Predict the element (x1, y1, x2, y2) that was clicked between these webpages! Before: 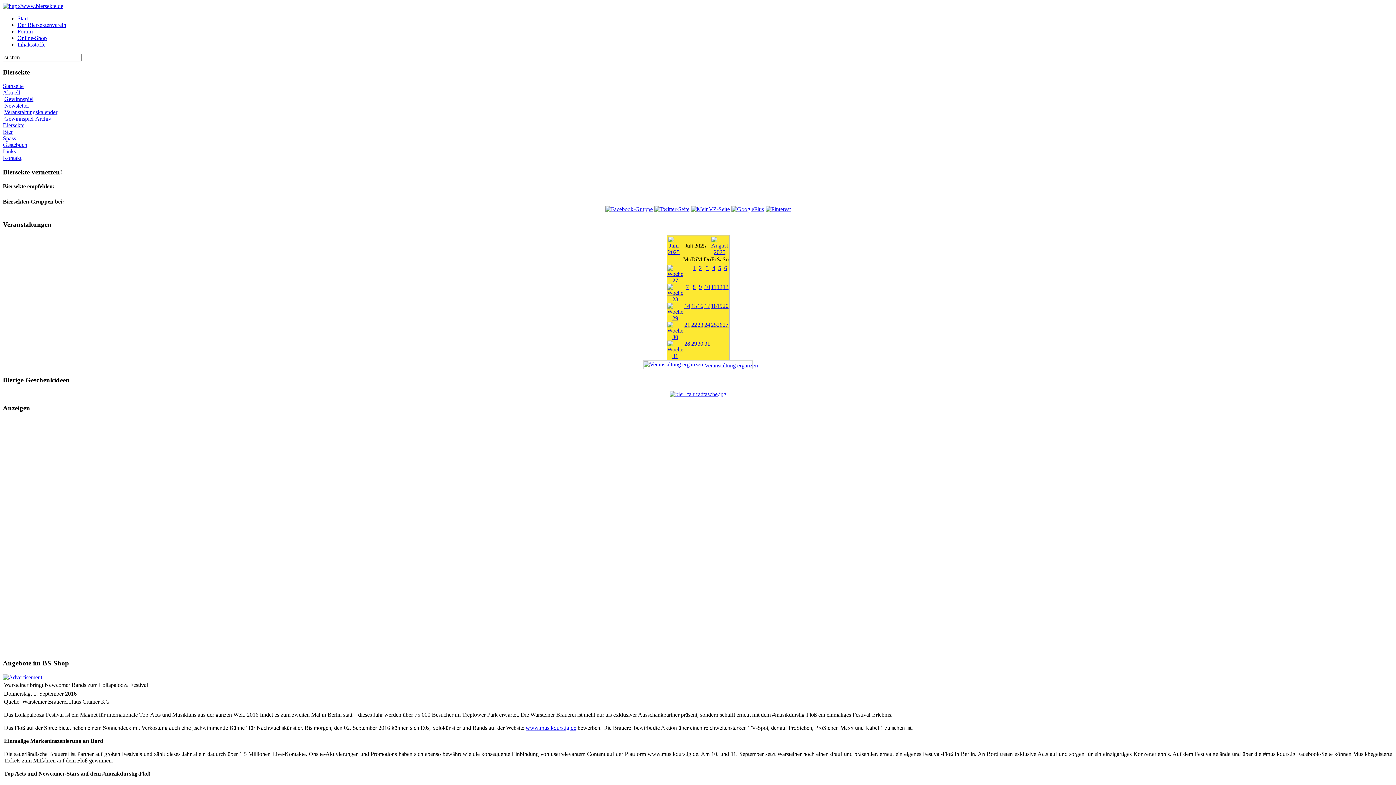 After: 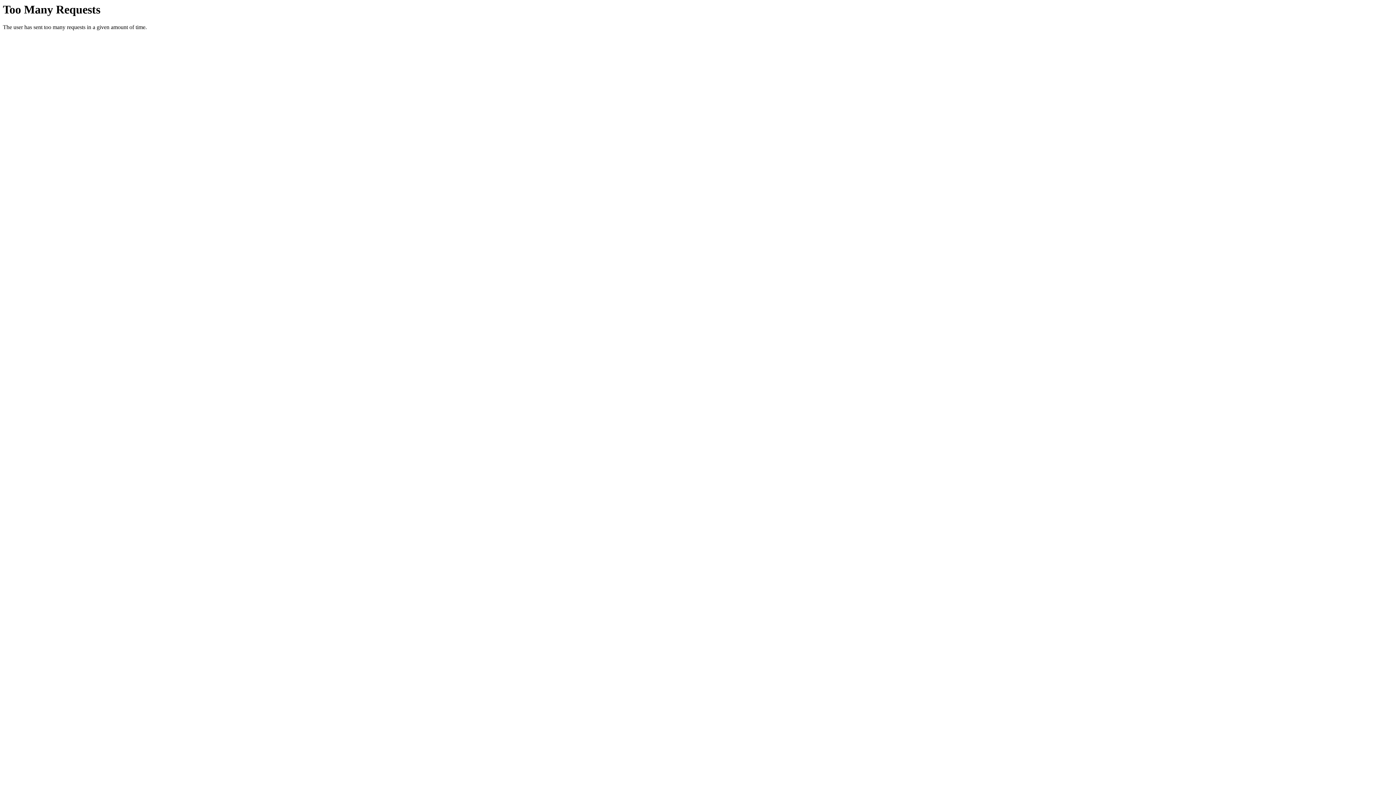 Action: label: Veranstaltungskalender bbox: (4, 109, 57, 115)